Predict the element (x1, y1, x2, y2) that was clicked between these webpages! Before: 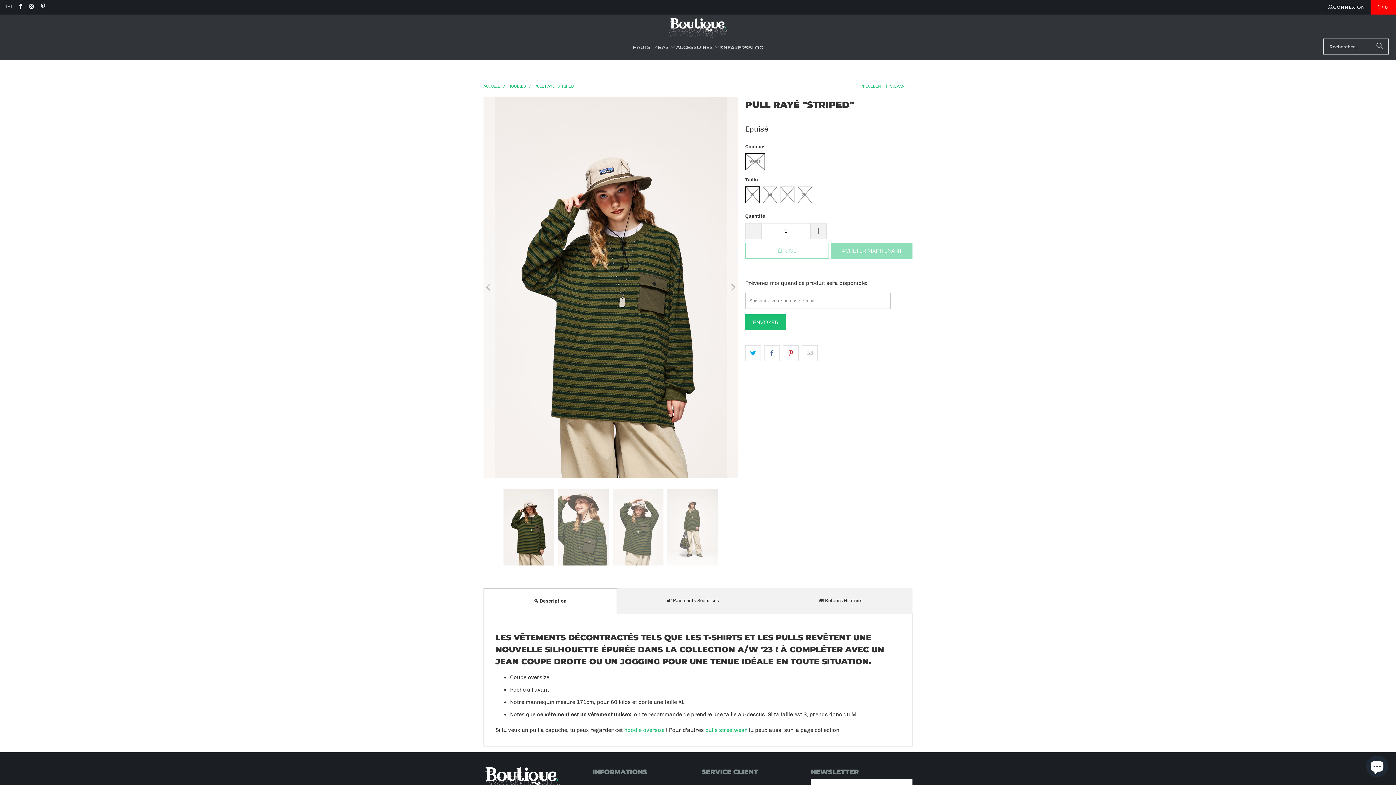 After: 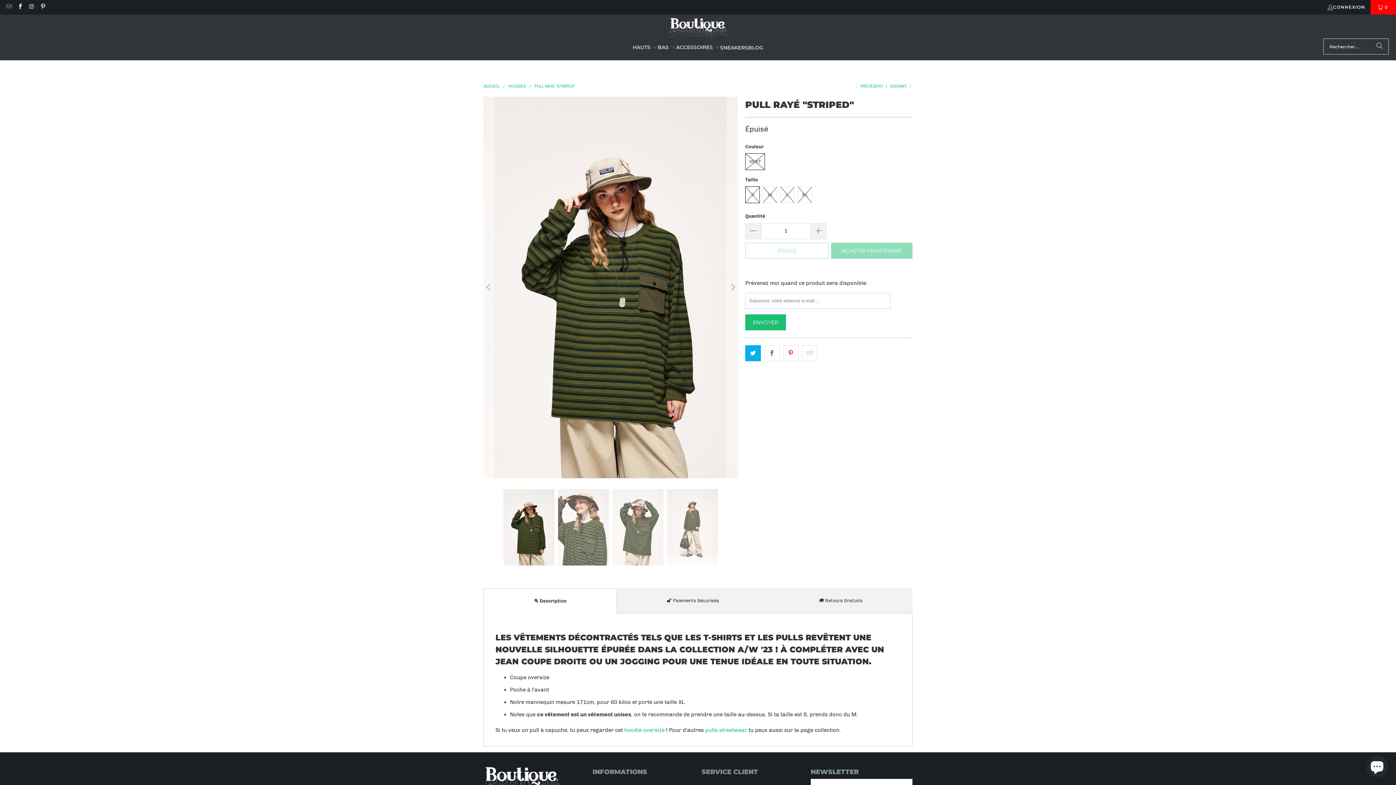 Action: bbox: (745, 345, 761, 361)